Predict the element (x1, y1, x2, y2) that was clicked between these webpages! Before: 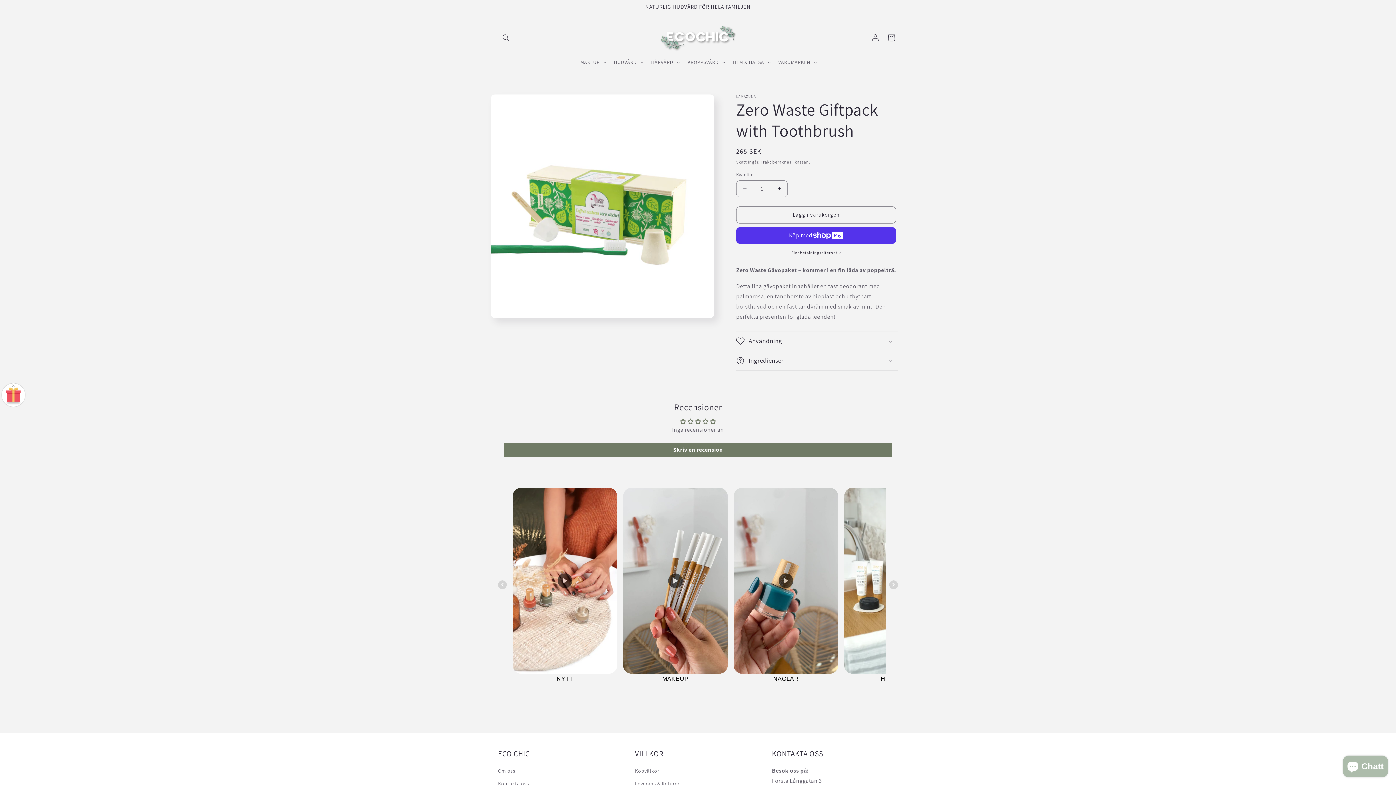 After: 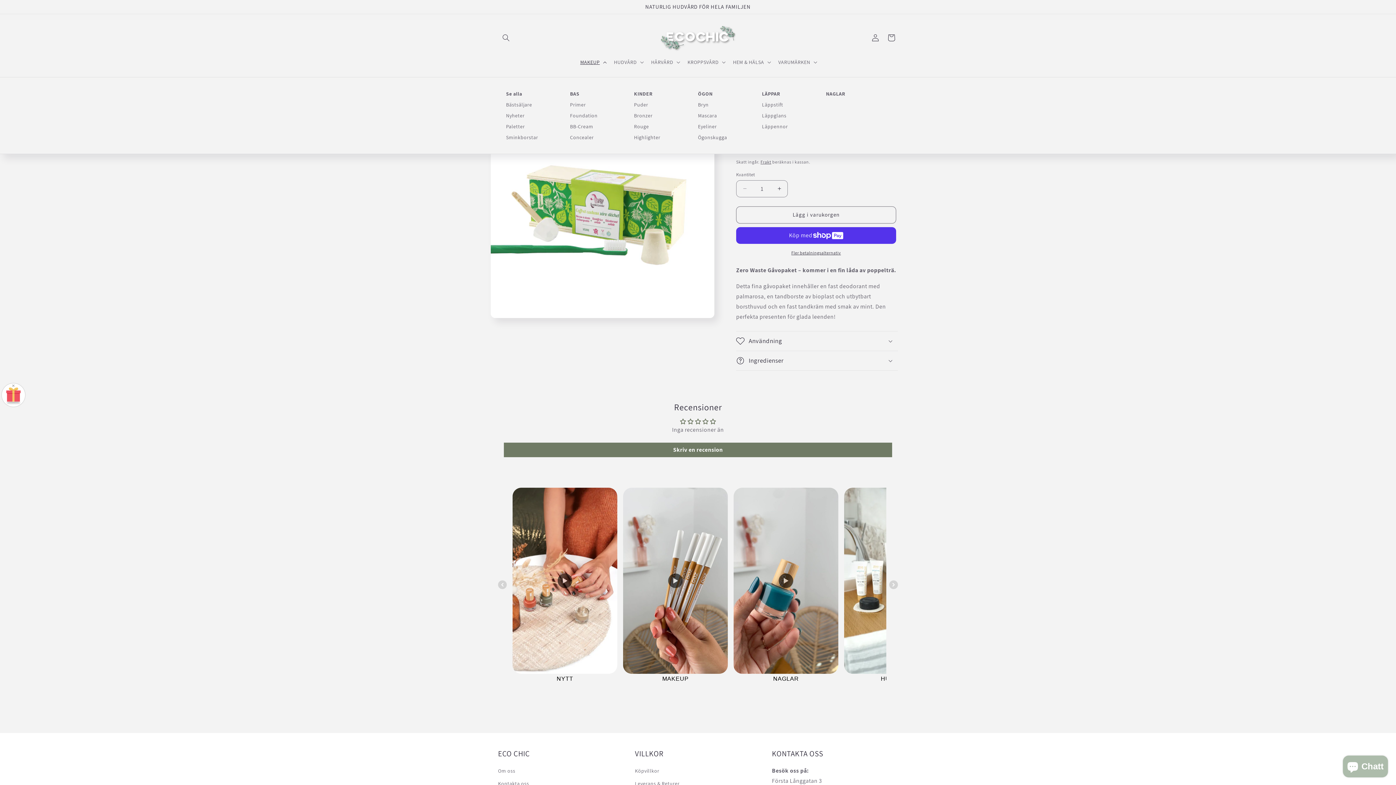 Action: label: MAKEUP bbox: (576, 54, 609, 69)